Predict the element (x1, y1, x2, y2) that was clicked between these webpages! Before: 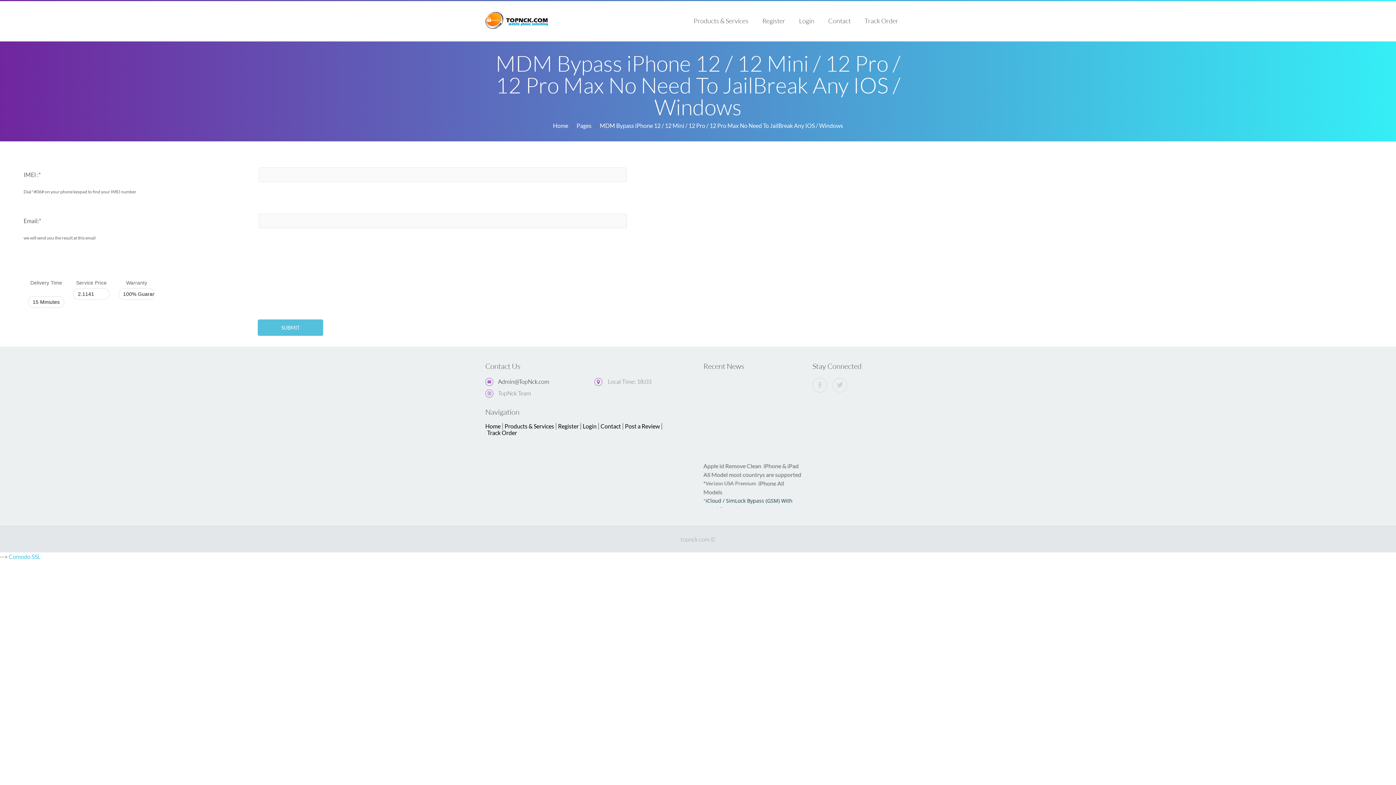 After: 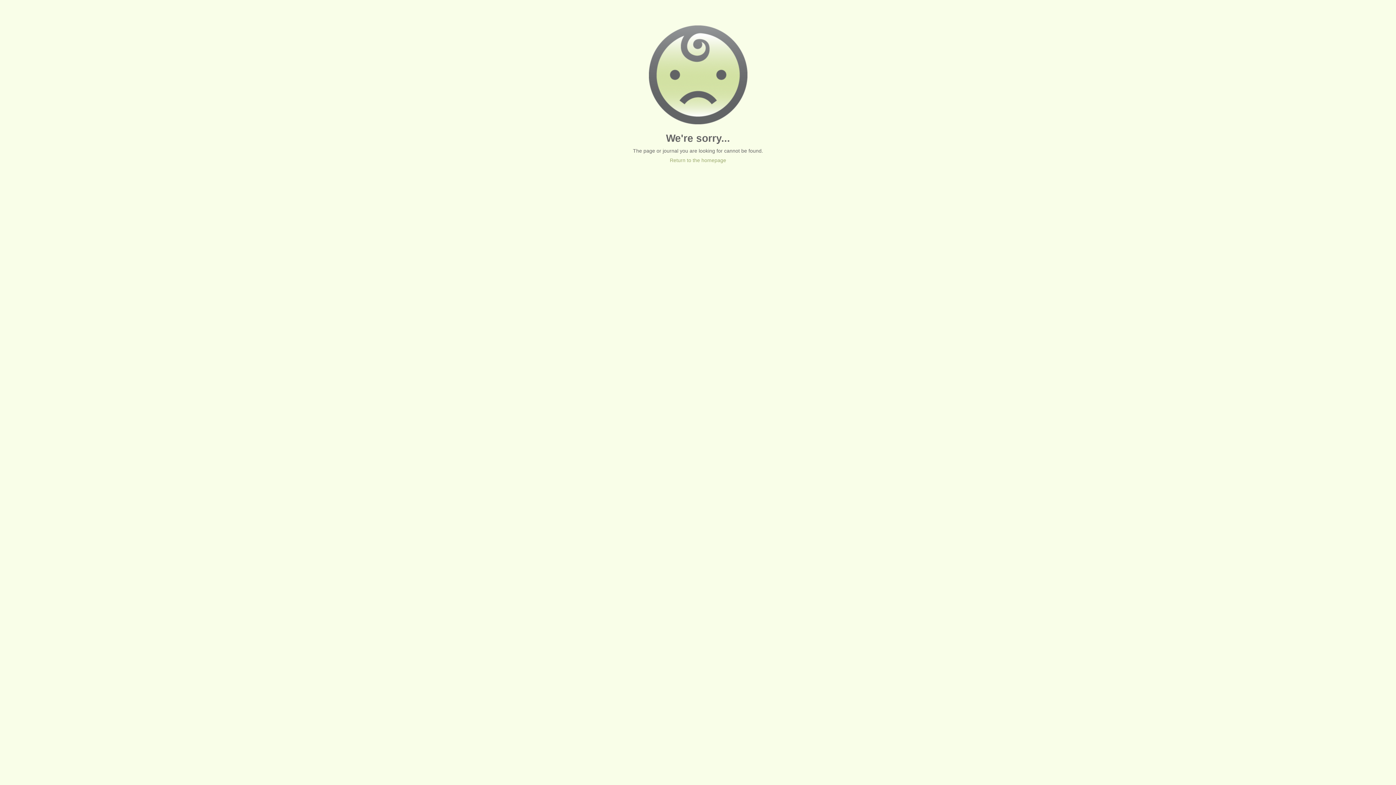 Action: label: Contact bbox: (600, 423, 621, 429)